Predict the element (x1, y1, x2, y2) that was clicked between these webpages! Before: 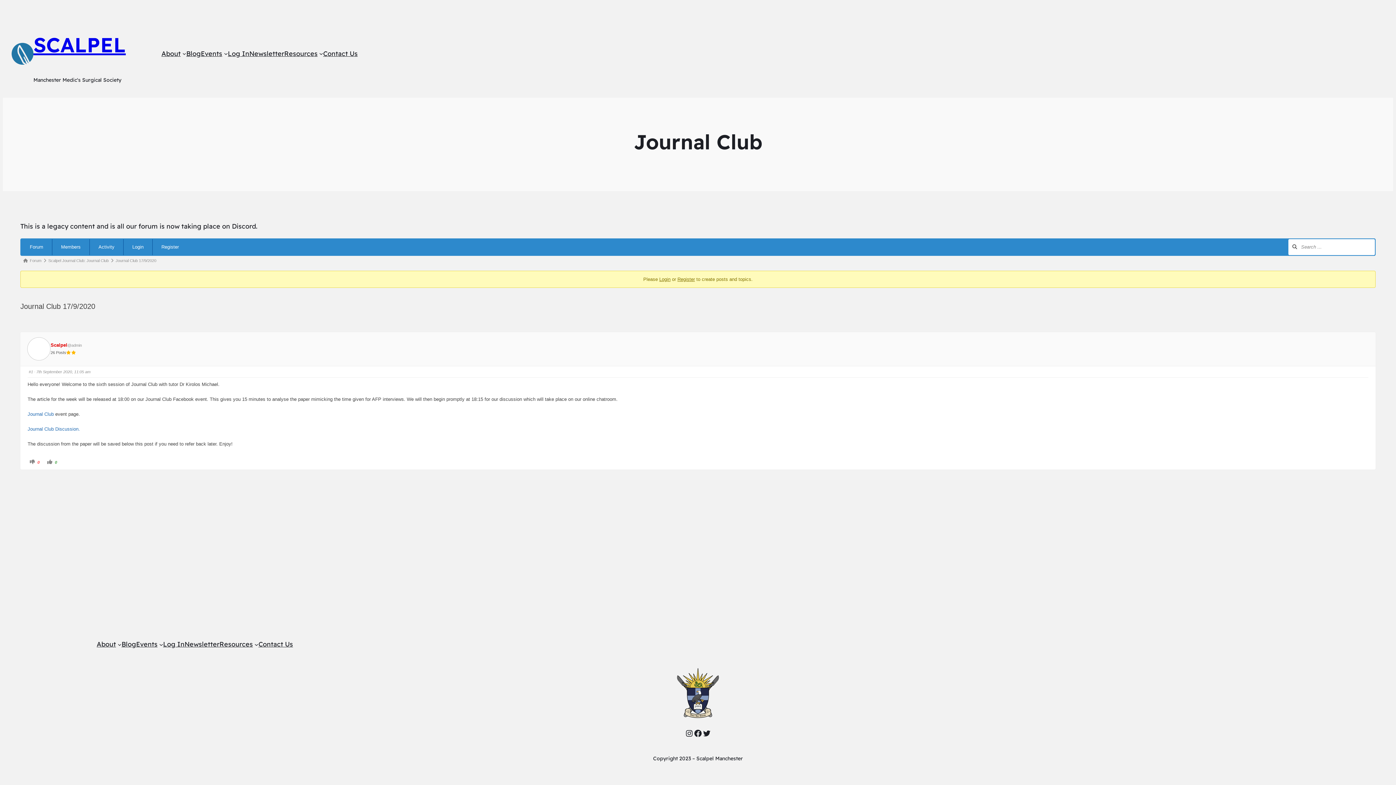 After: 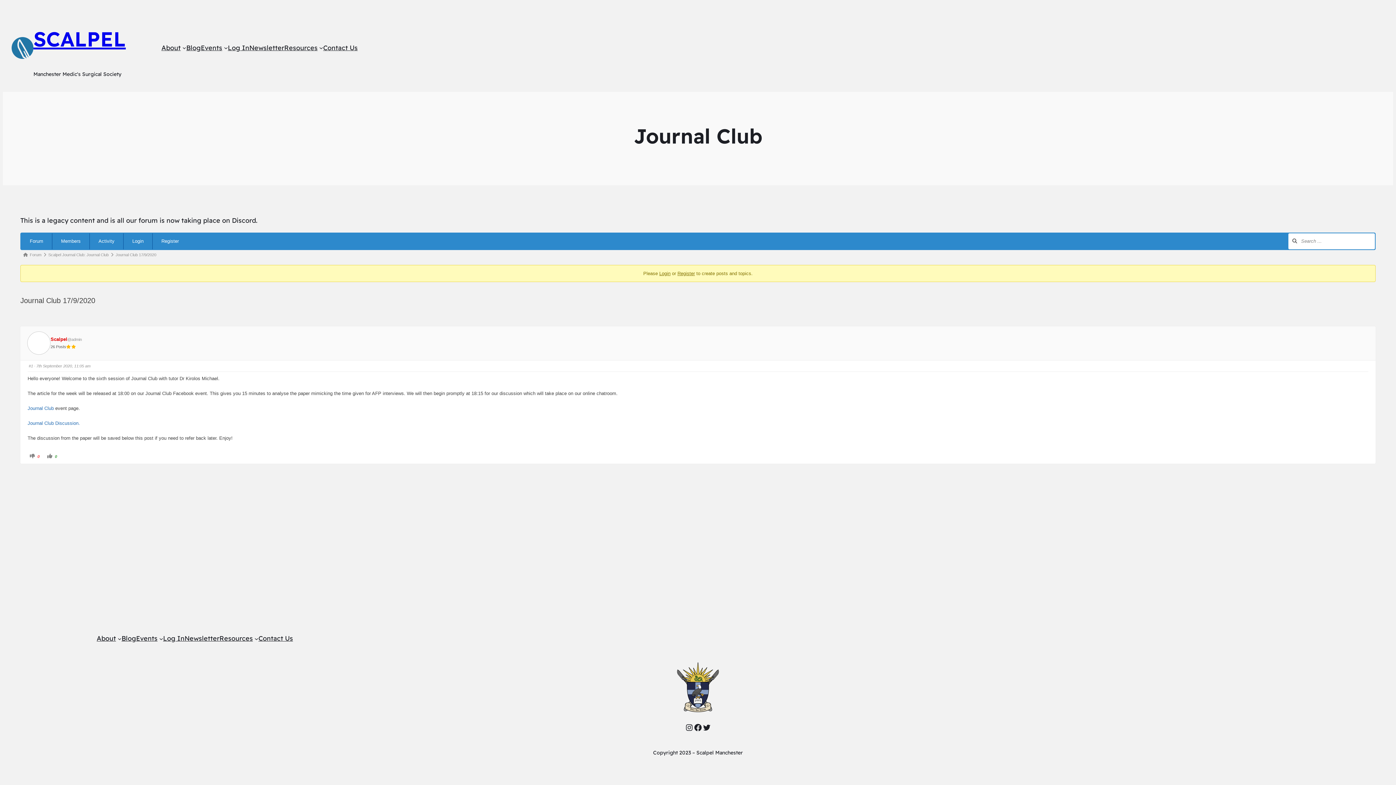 Action: bbox: (28, 369, 33, 374) label: #1